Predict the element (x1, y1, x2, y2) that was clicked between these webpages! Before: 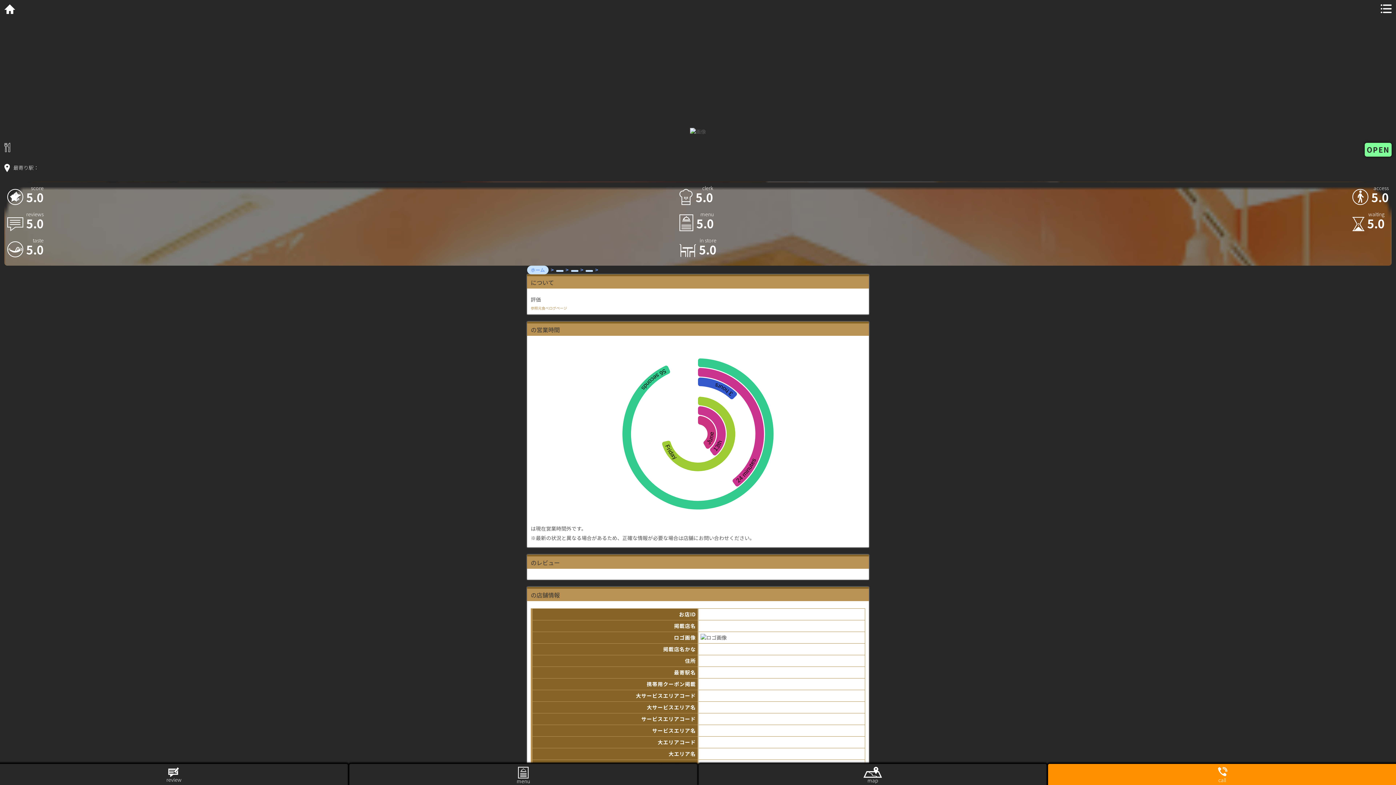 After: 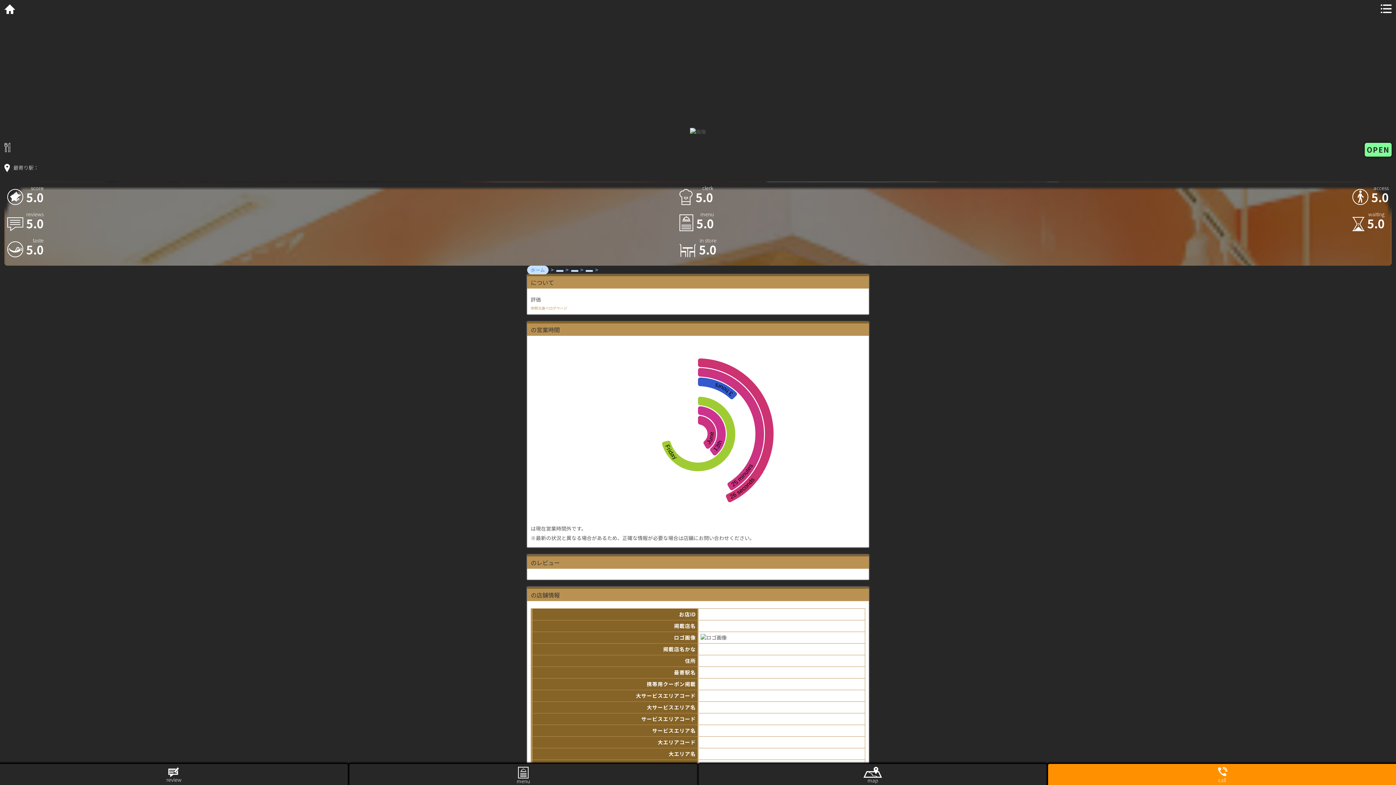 Action: label: review bbox: (0, 764, 348, 785)